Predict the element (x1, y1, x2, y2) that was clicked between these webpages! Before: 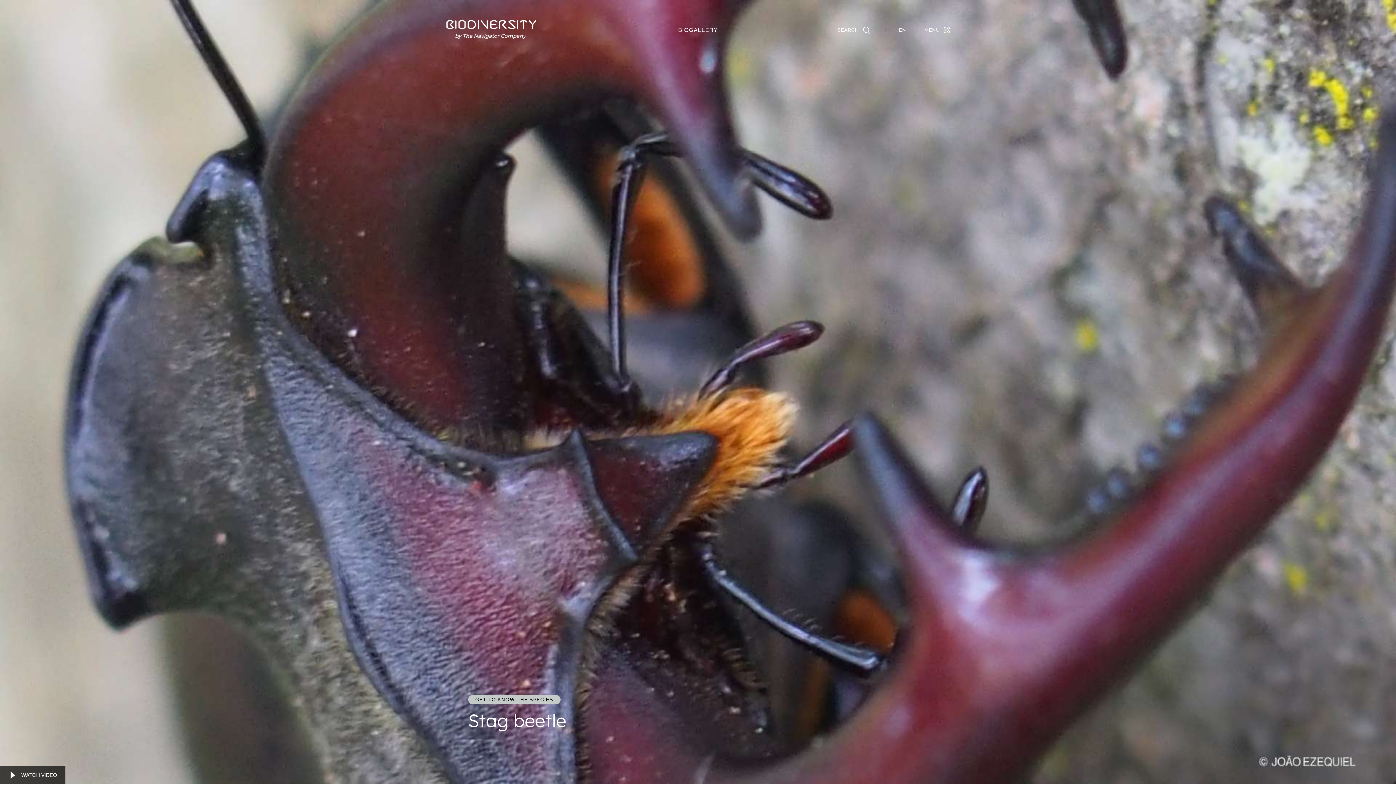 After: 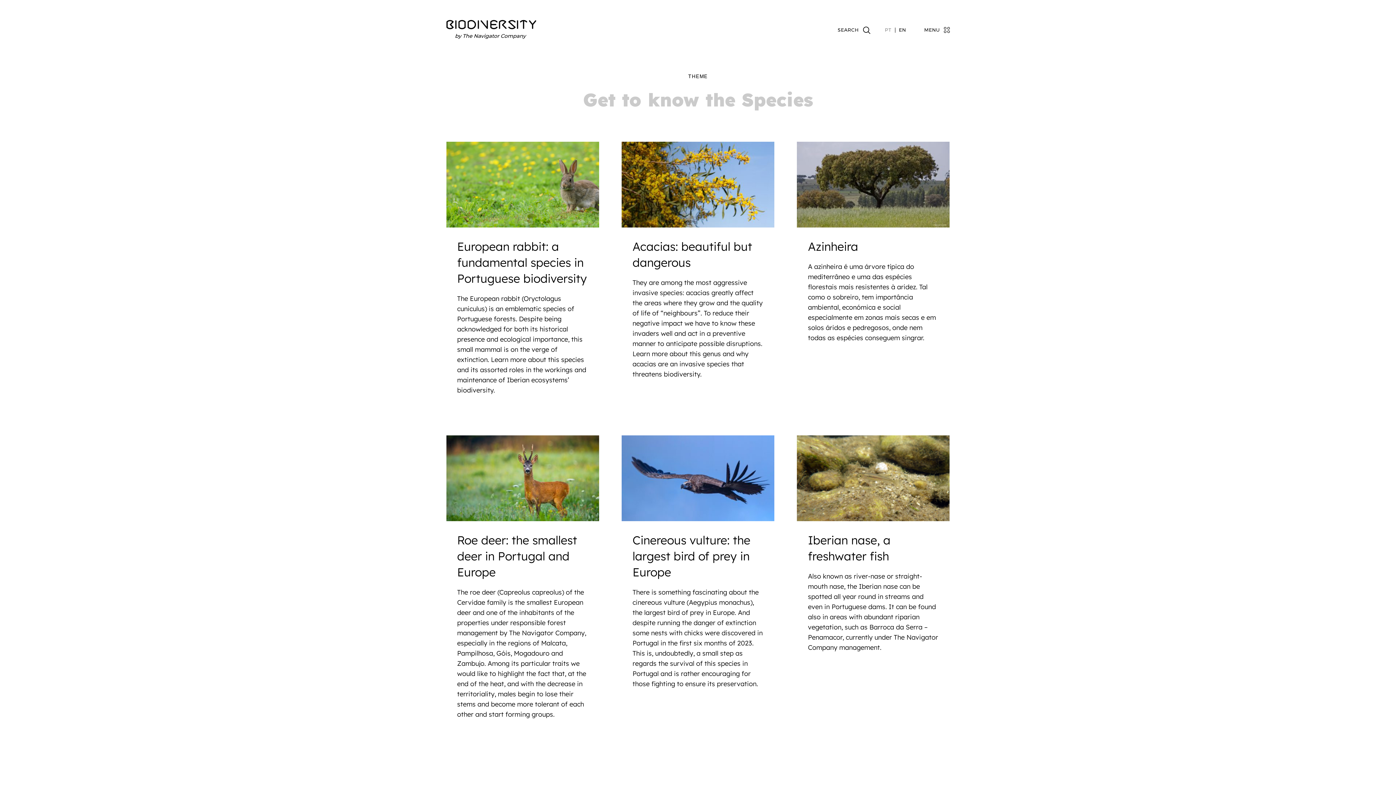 Action: label: GET TO KNOW THE SPECIES bbox: (468, 695, 560, 708)